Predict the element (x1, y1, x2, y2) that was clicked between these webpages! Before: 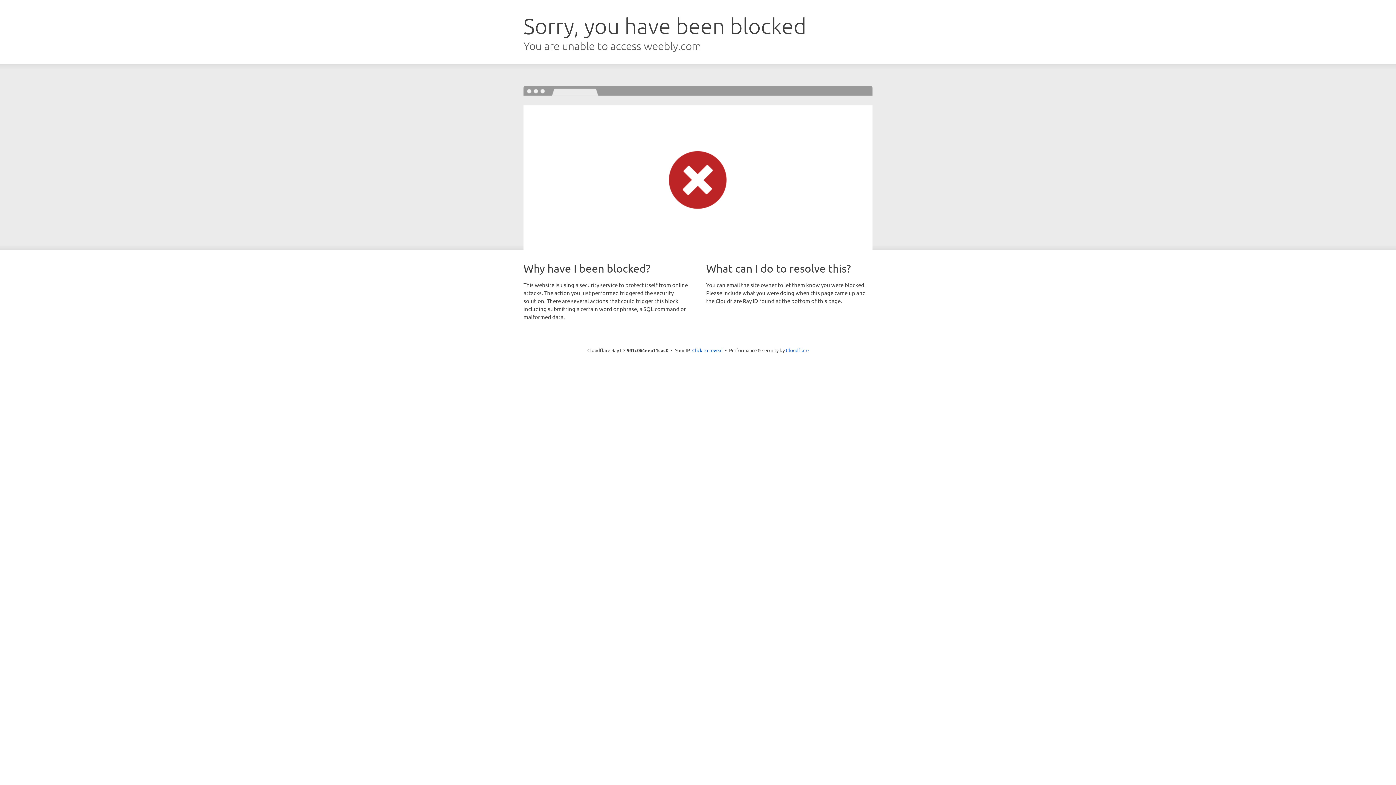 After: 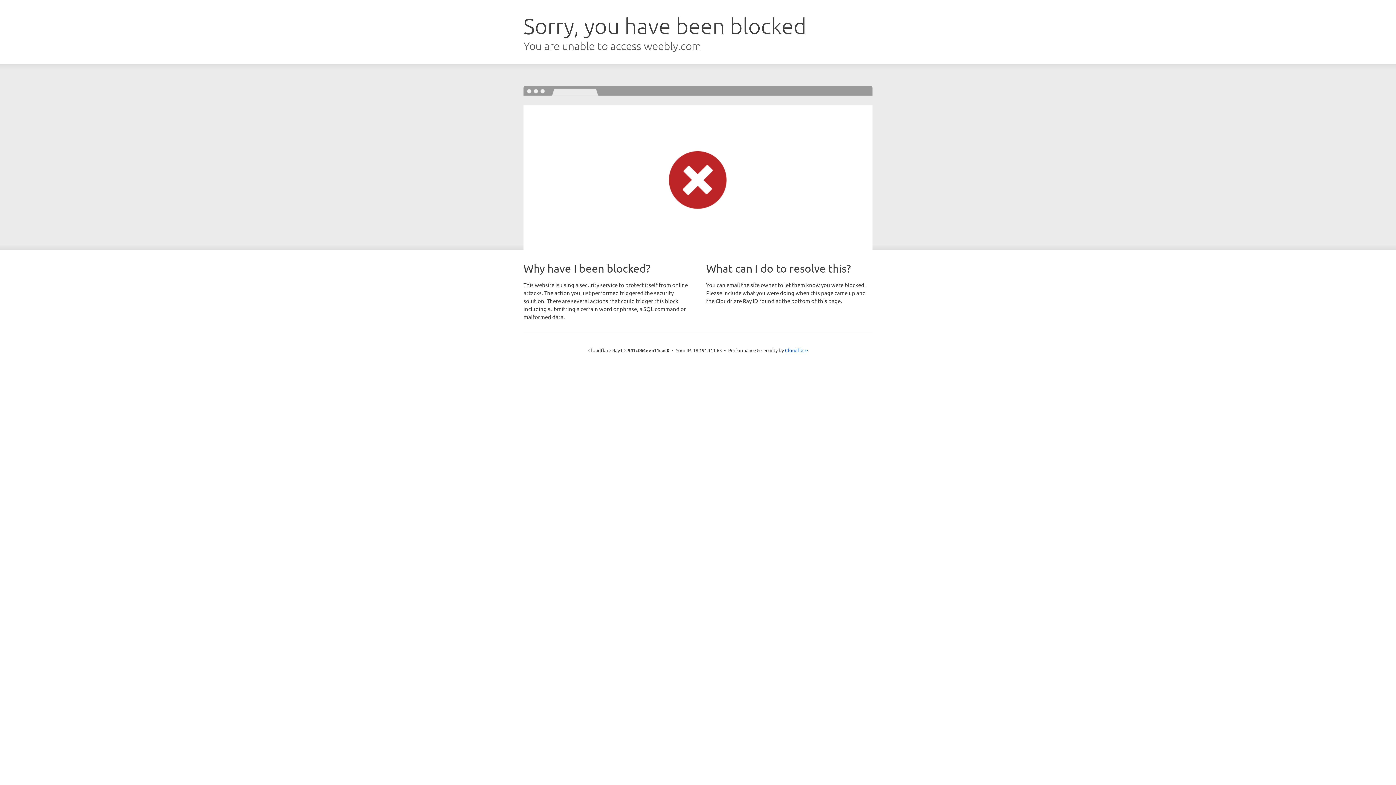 Action: label: Click to reveal bbox: (692, 346, 722, 353)